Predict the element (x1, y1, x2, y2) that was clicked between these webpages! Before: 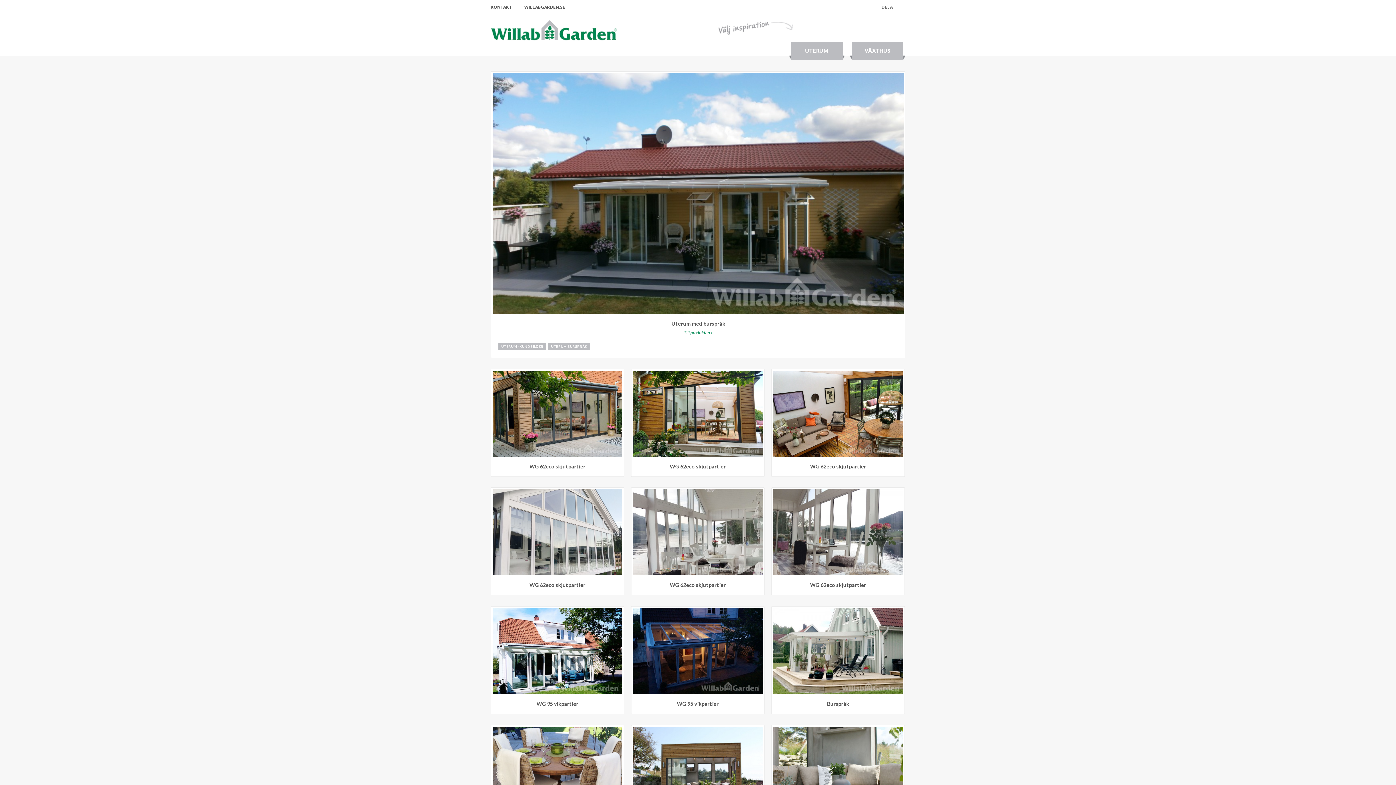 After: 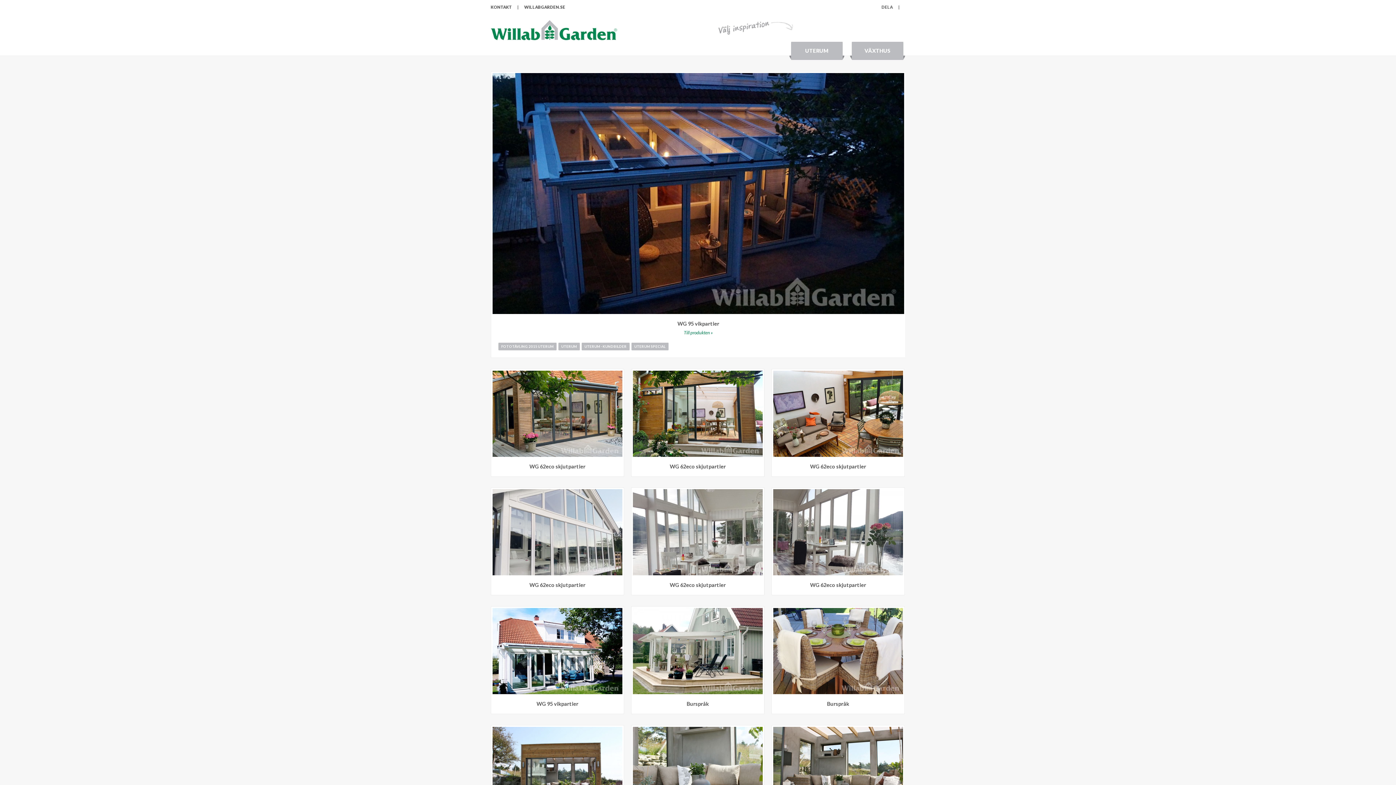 Action: label: WG 95 vikpartier bbox: (677, 701, 718, 707)